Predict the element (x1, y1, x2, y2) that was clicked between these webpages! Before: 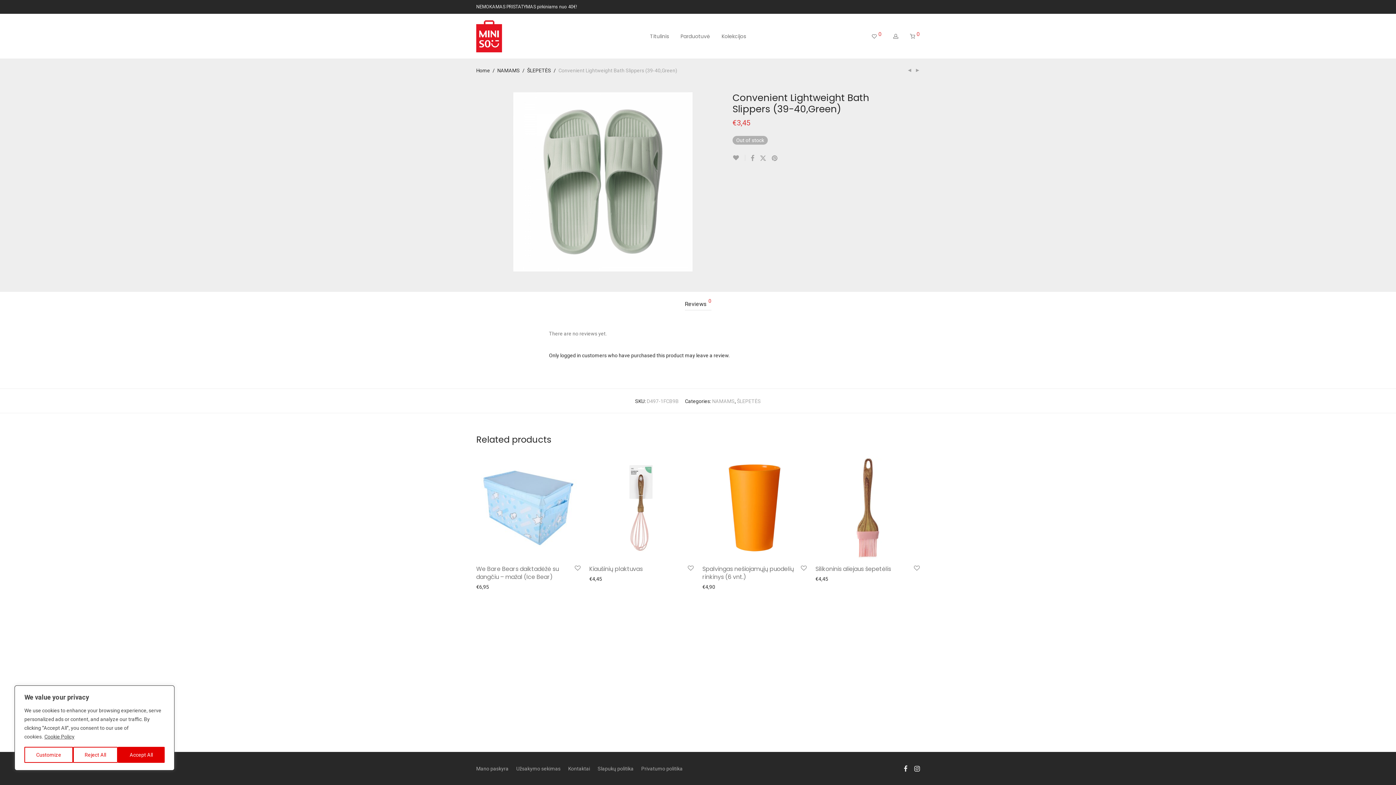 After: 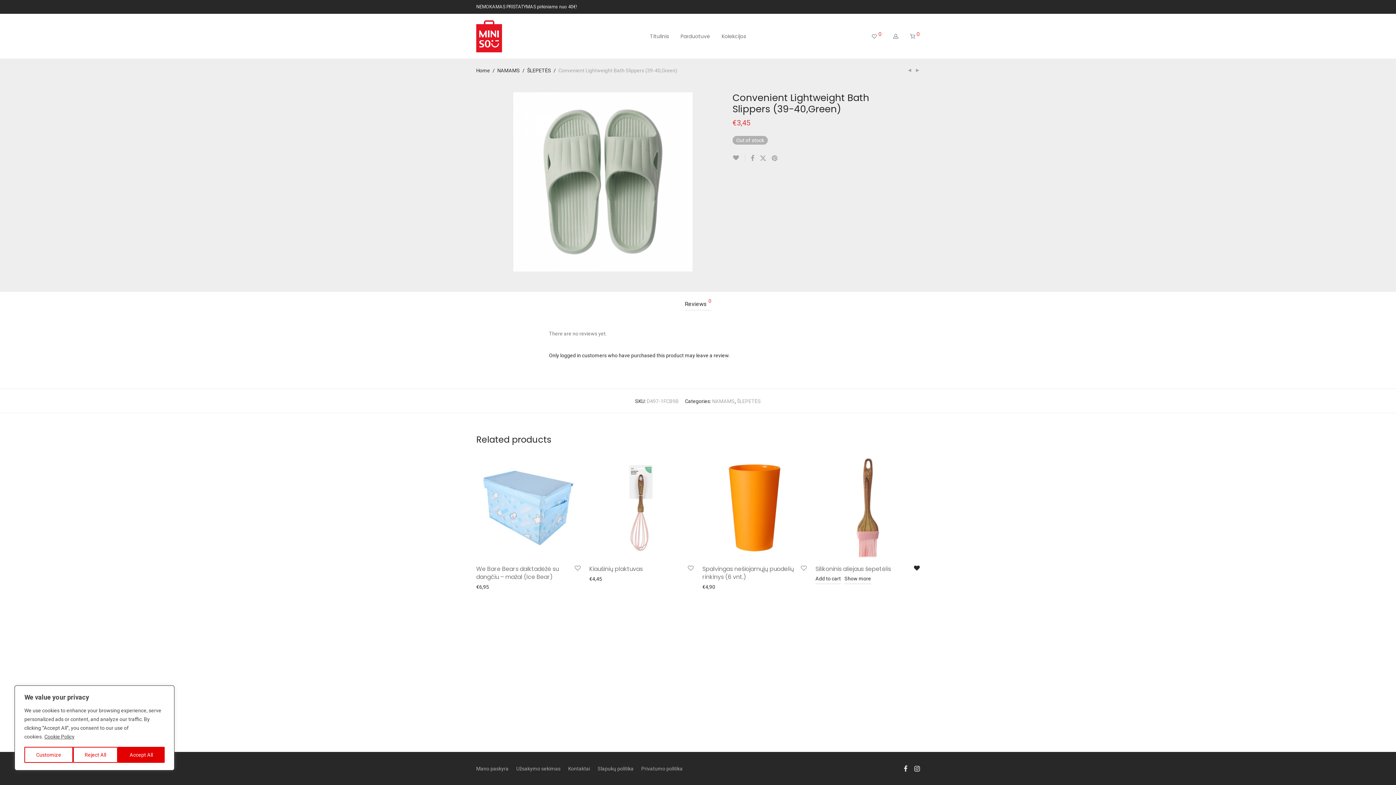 Action: bbox: (913, 565, 920, 571)